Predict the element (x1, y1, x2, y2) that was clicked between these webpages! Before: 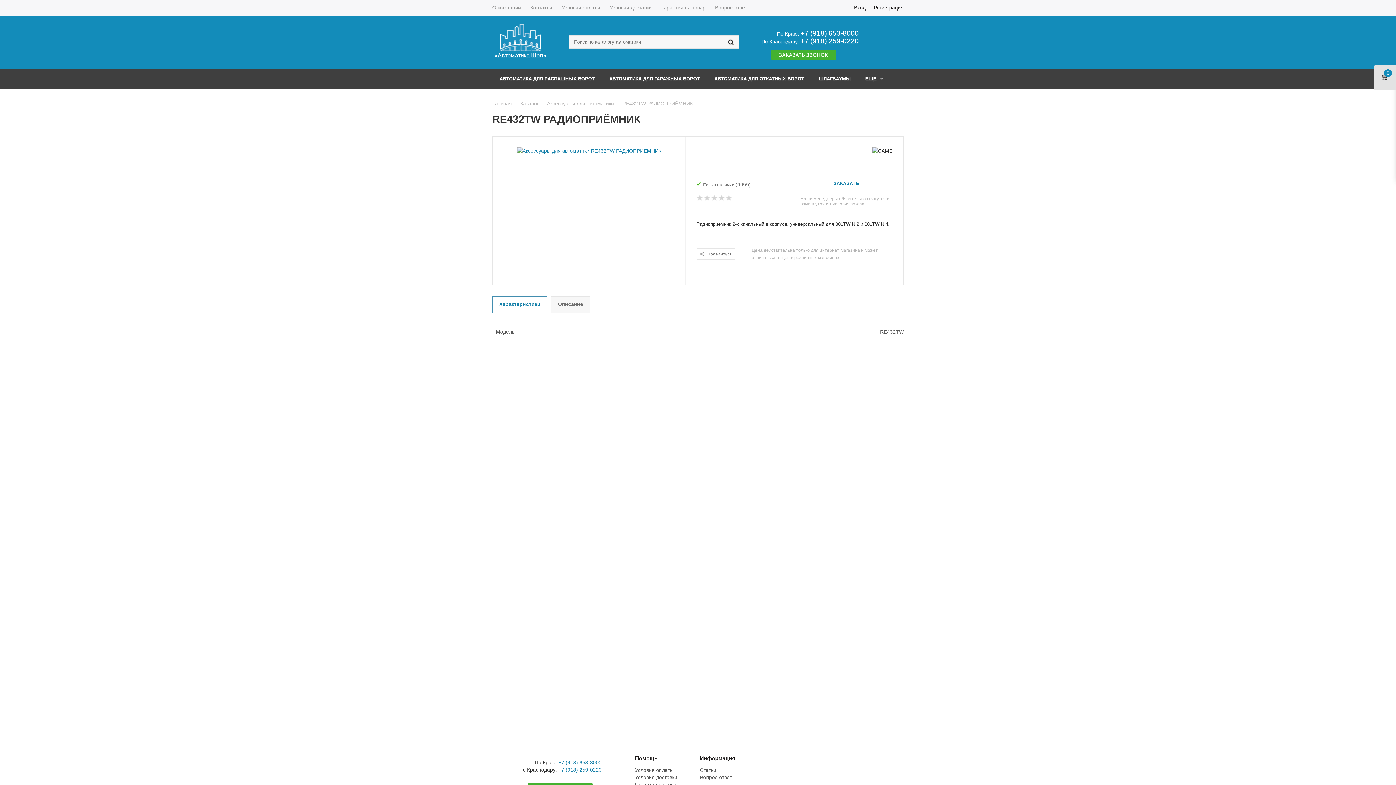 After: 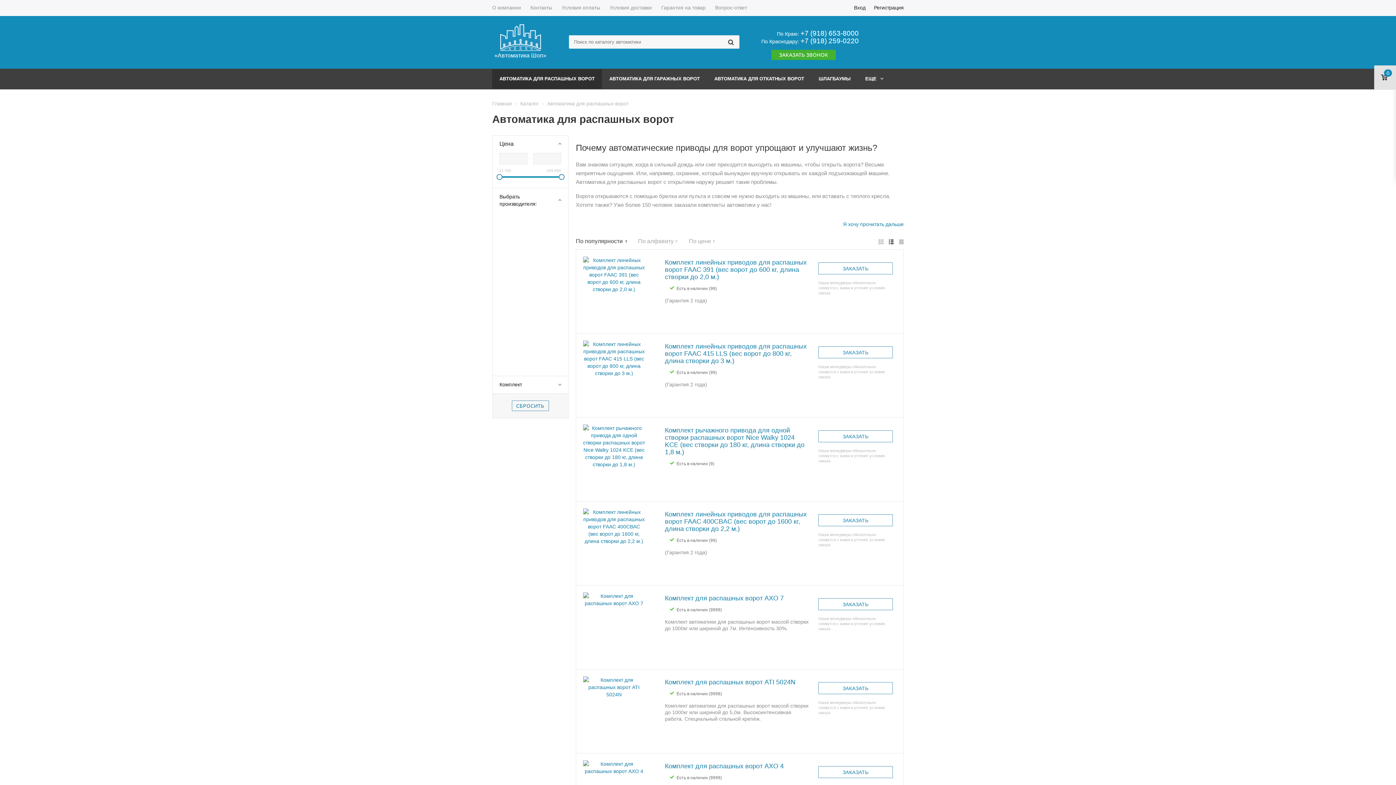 Action: bbox: (492, 69, 602, 88) label: АВТОМАТИКА ДЛЯ РАСПАШНЫХ ВОРОТ